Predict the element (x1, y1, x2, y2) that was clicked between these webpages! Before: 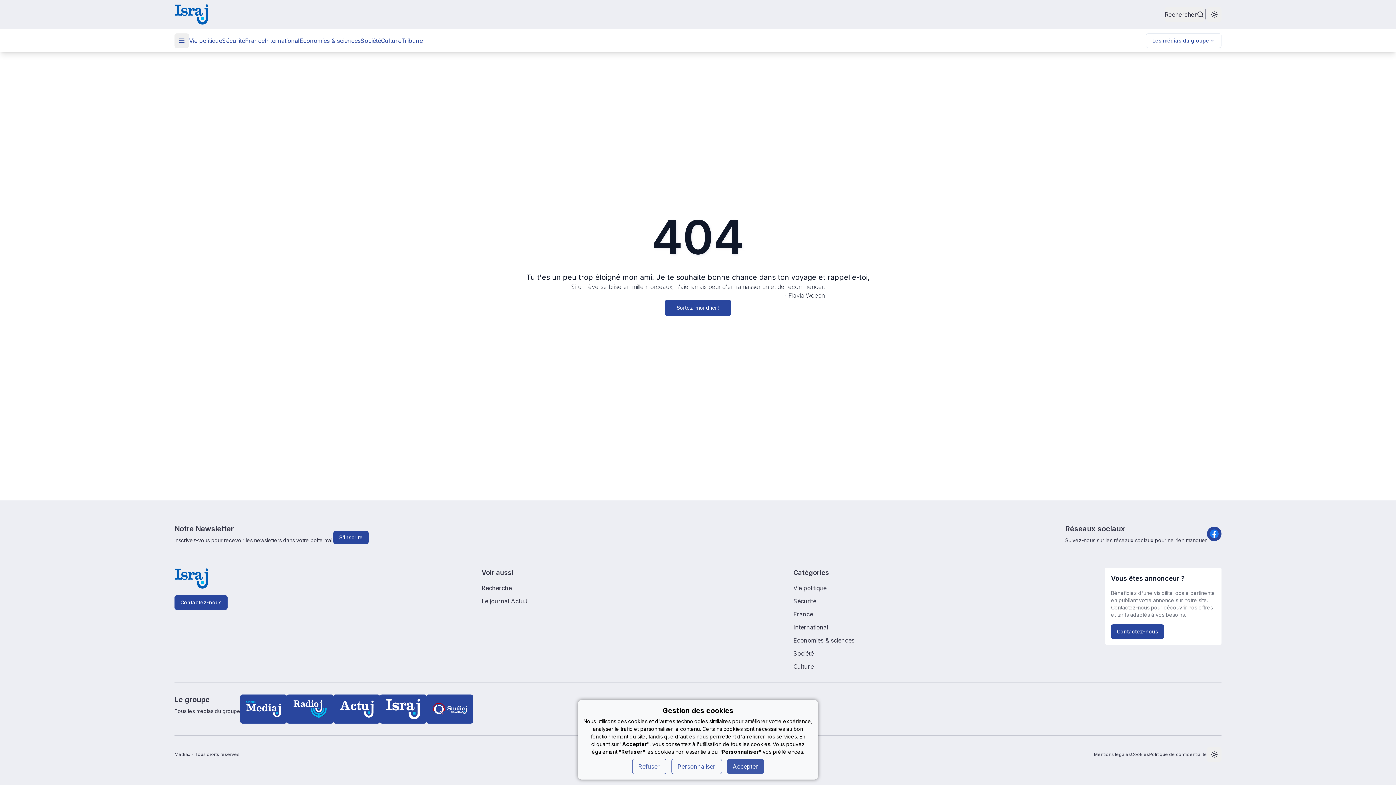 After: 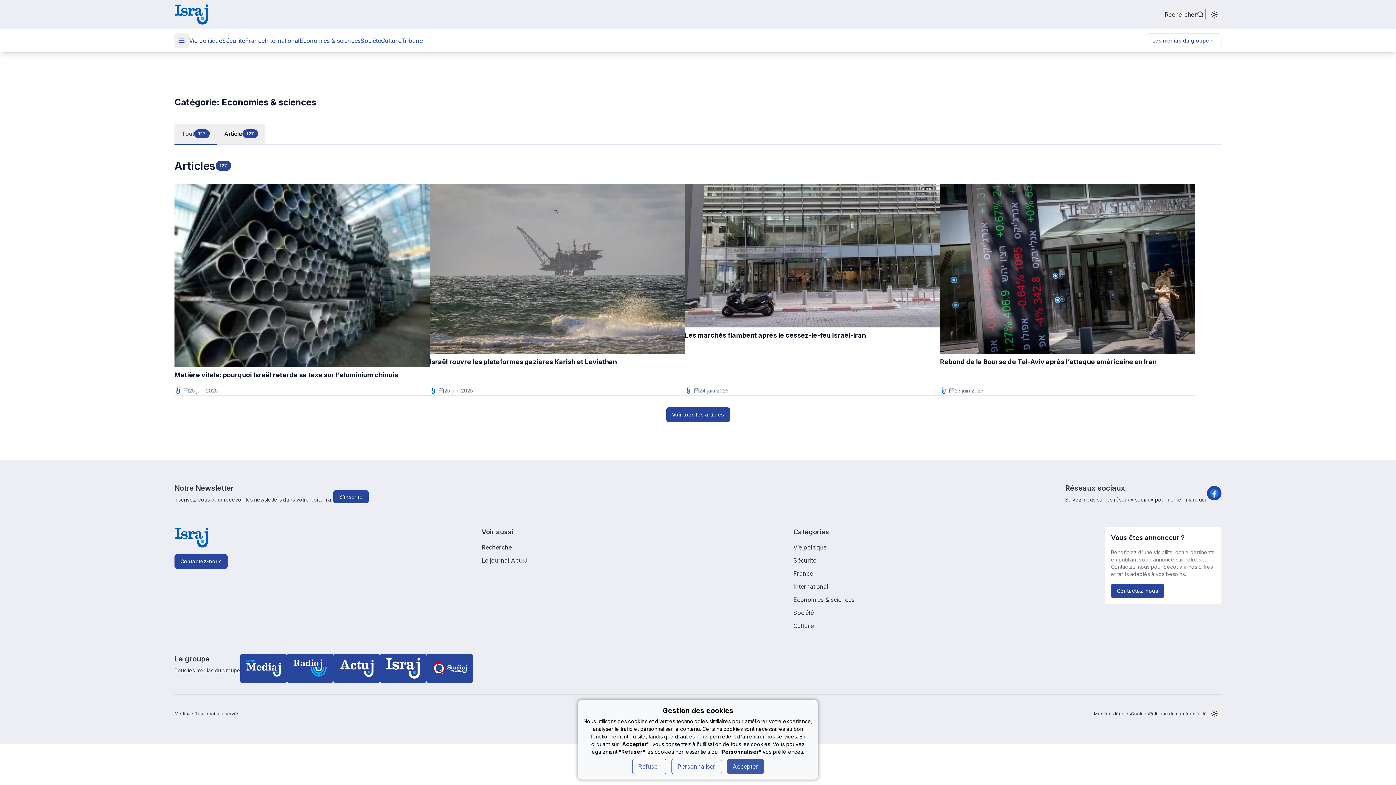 Action: label: Economies & sciences bbox: (793, 636, 1105, 645)